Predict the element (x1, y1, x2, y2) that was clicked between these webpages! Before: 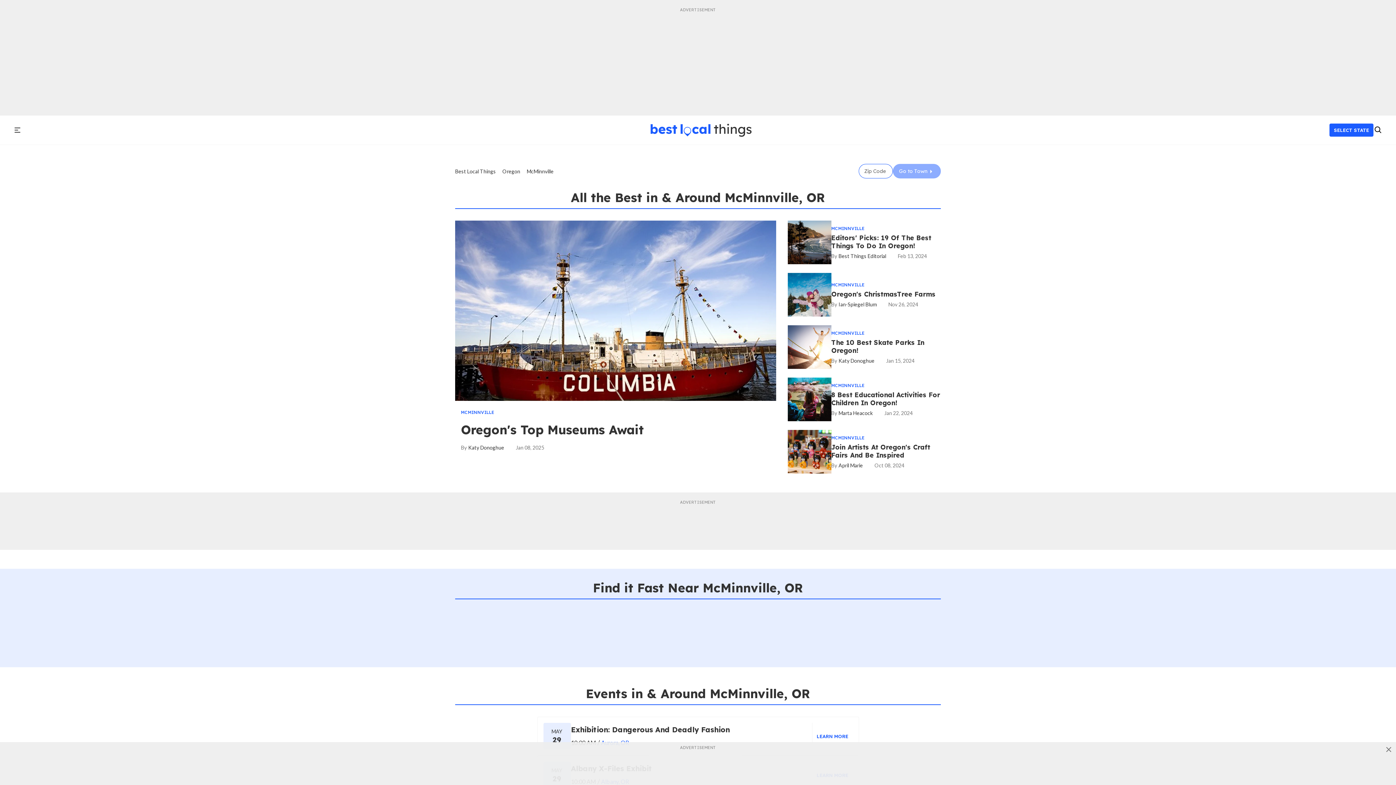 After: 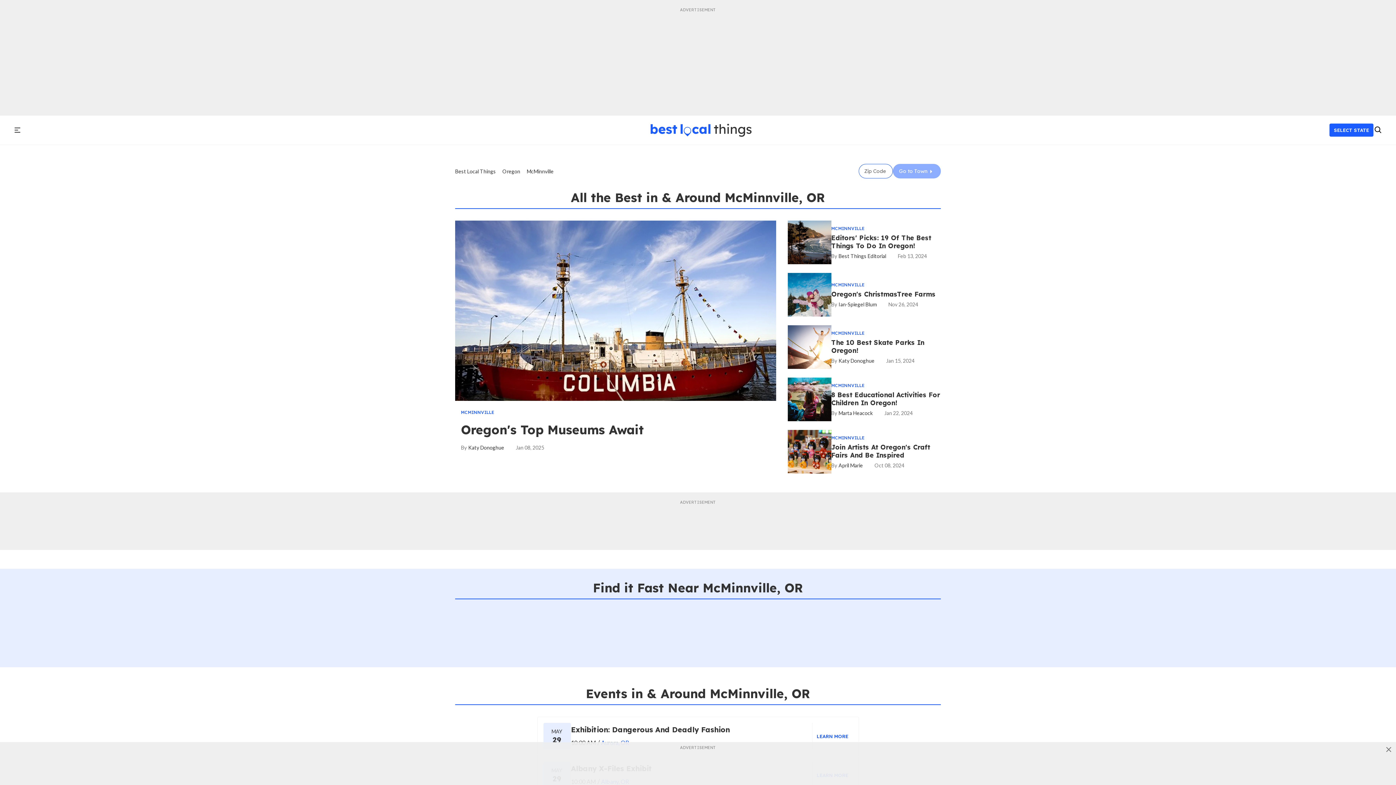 Action: label: MCMINNVILLE bbox: (831, 225, 864, 231)